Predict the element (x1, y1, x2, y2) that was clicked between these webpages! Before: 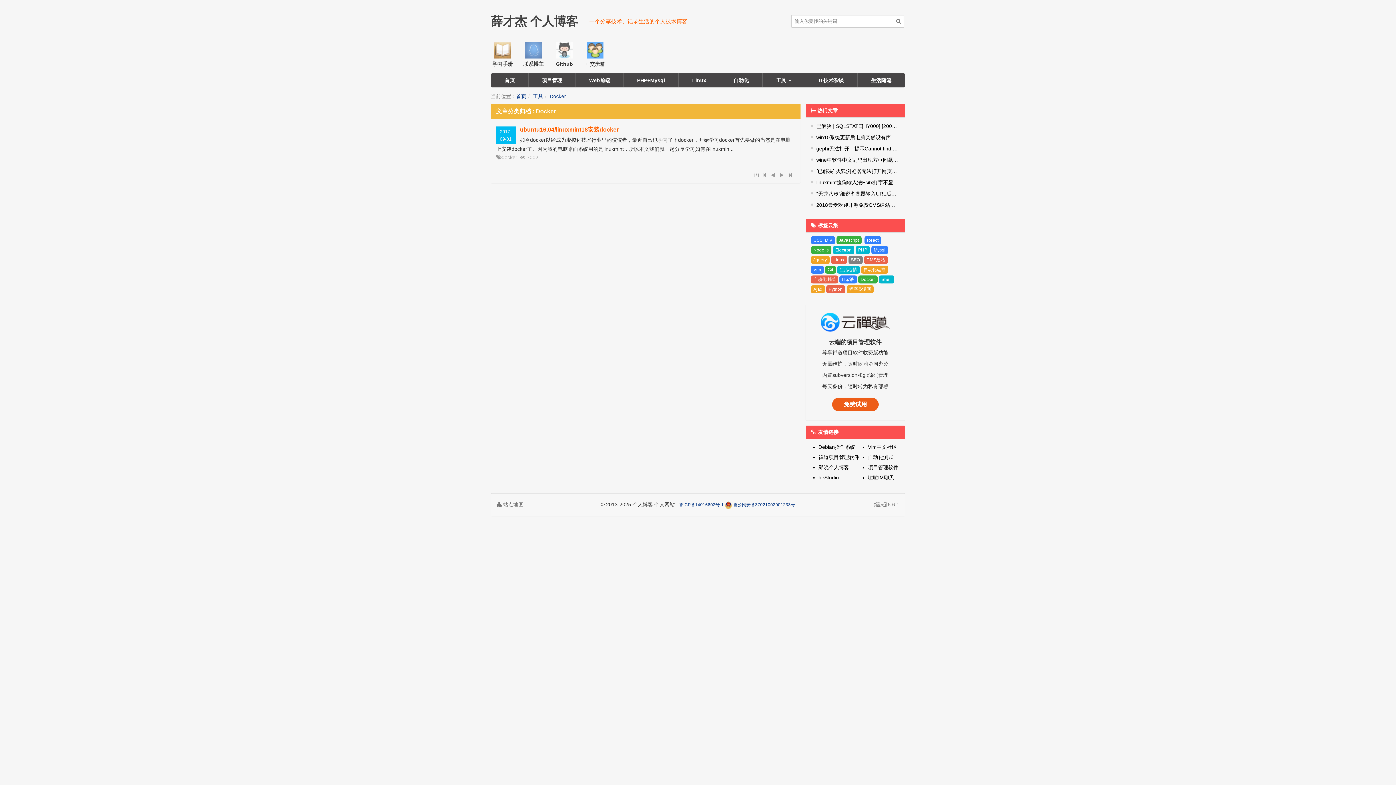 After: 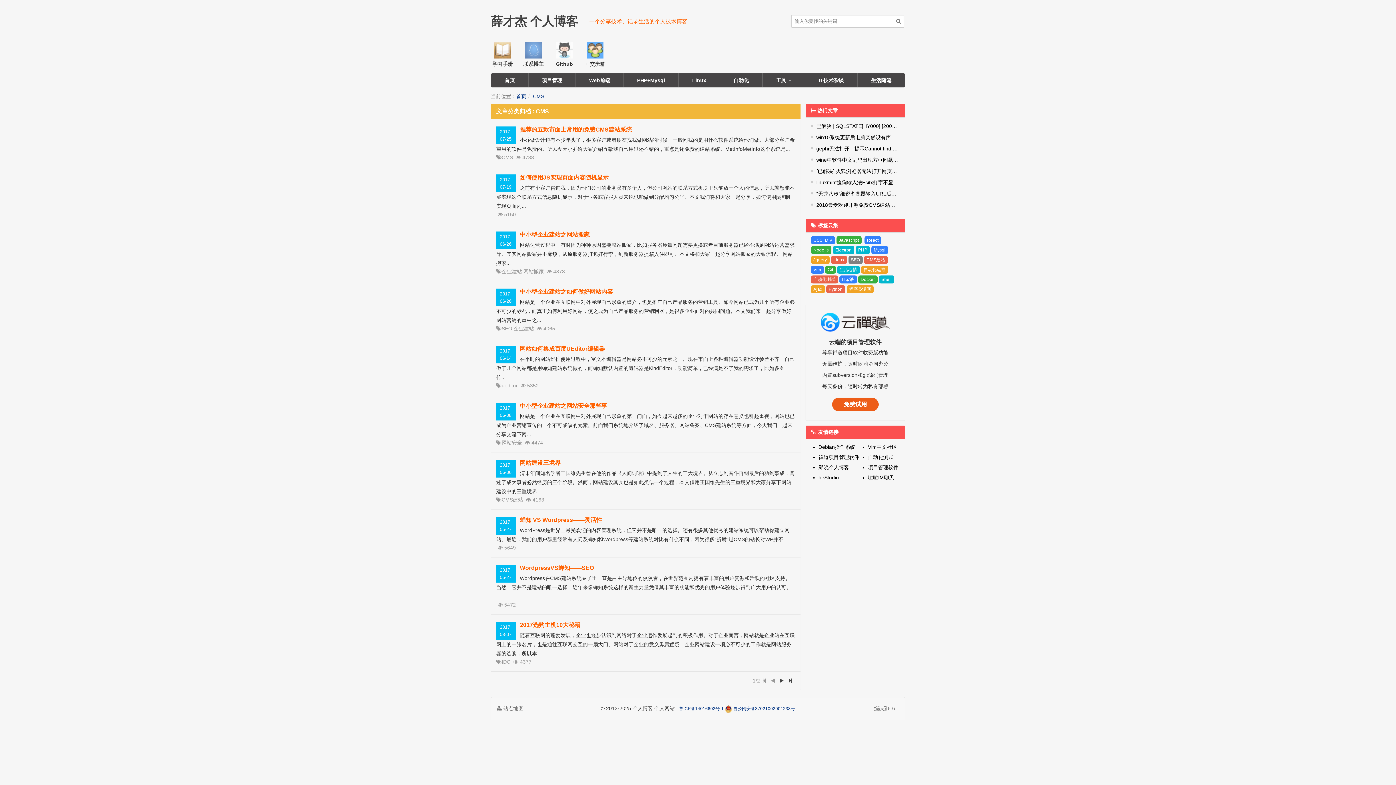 Action: bbox: (866, 257, 885, 262) label: CMS建站